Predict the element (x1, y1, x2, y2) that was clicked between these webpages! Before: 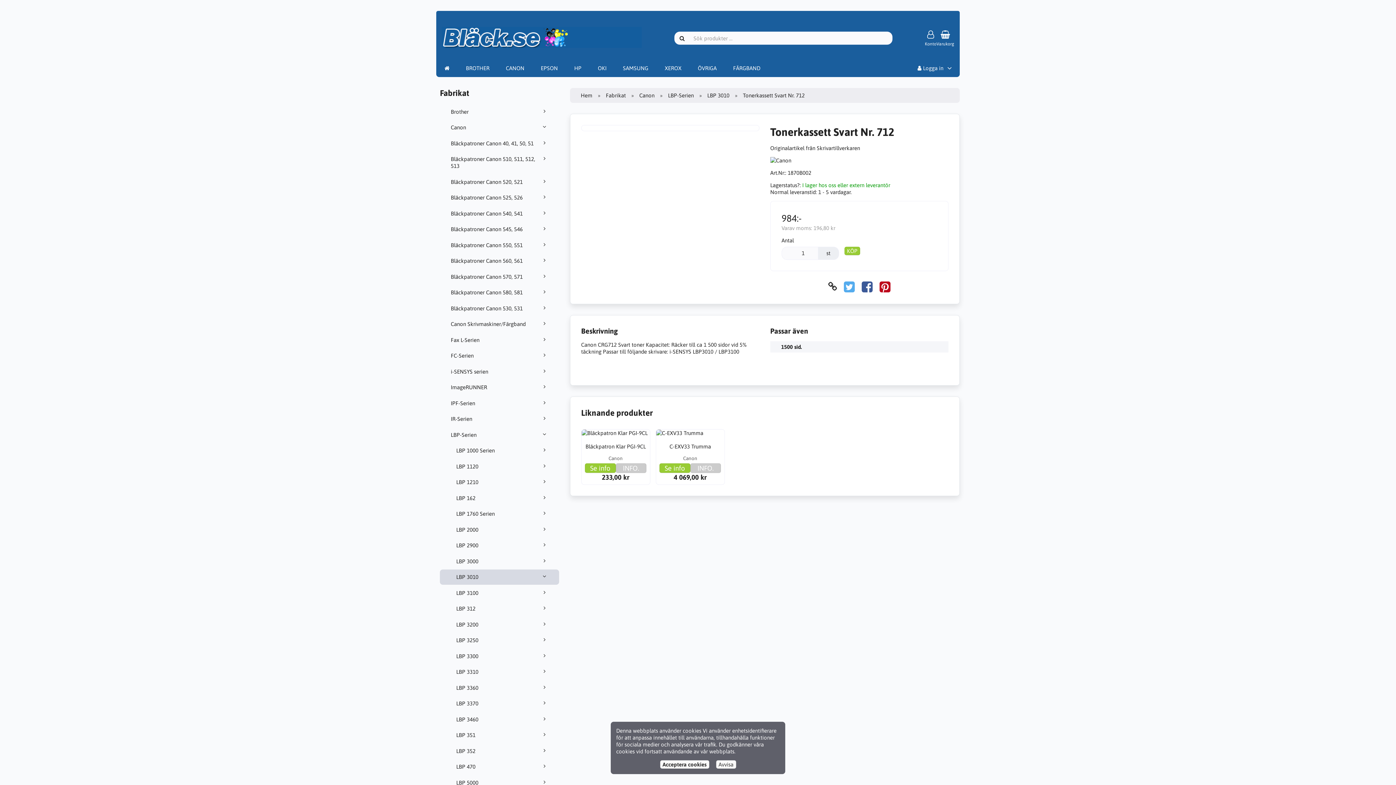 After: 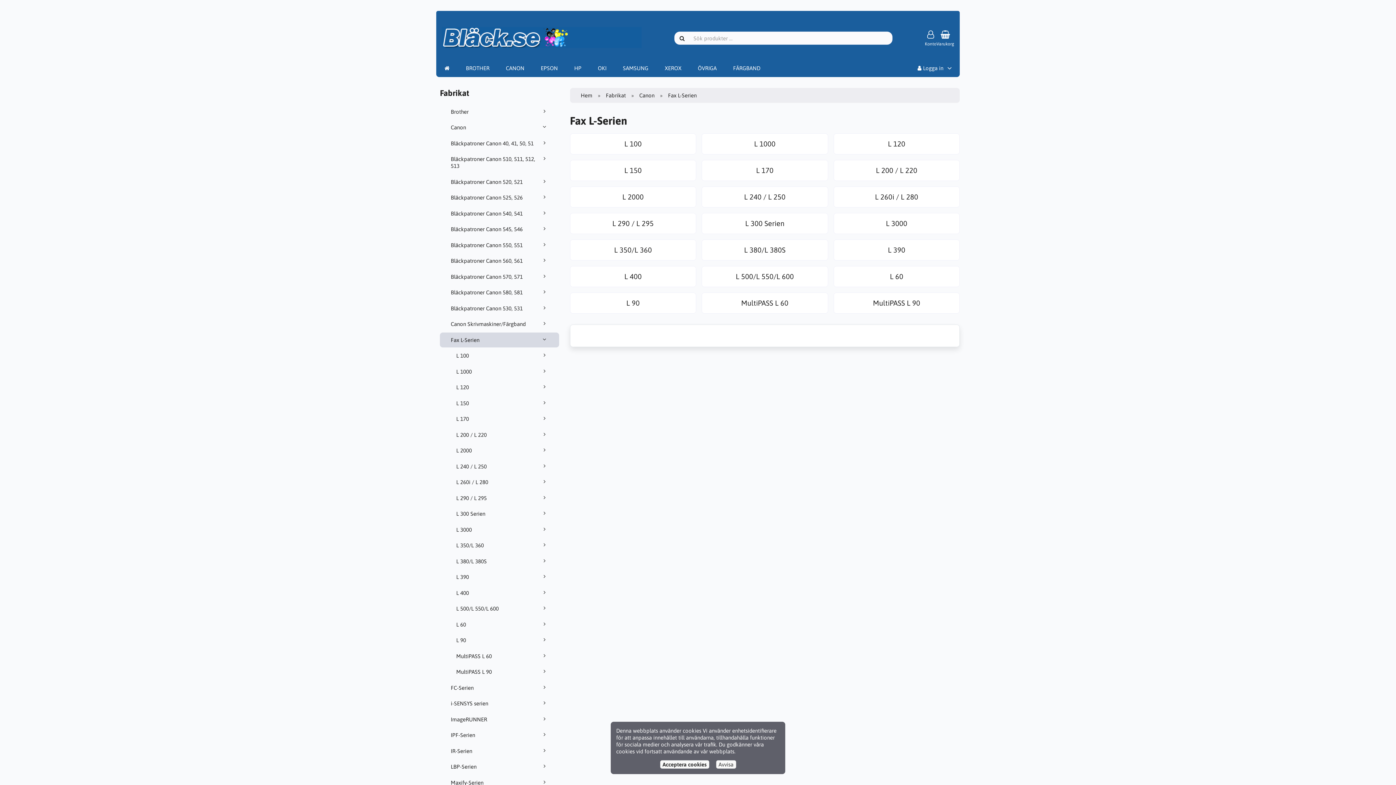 Action: bbox: (440, 332, 559, 347) label: Fax L-Serien